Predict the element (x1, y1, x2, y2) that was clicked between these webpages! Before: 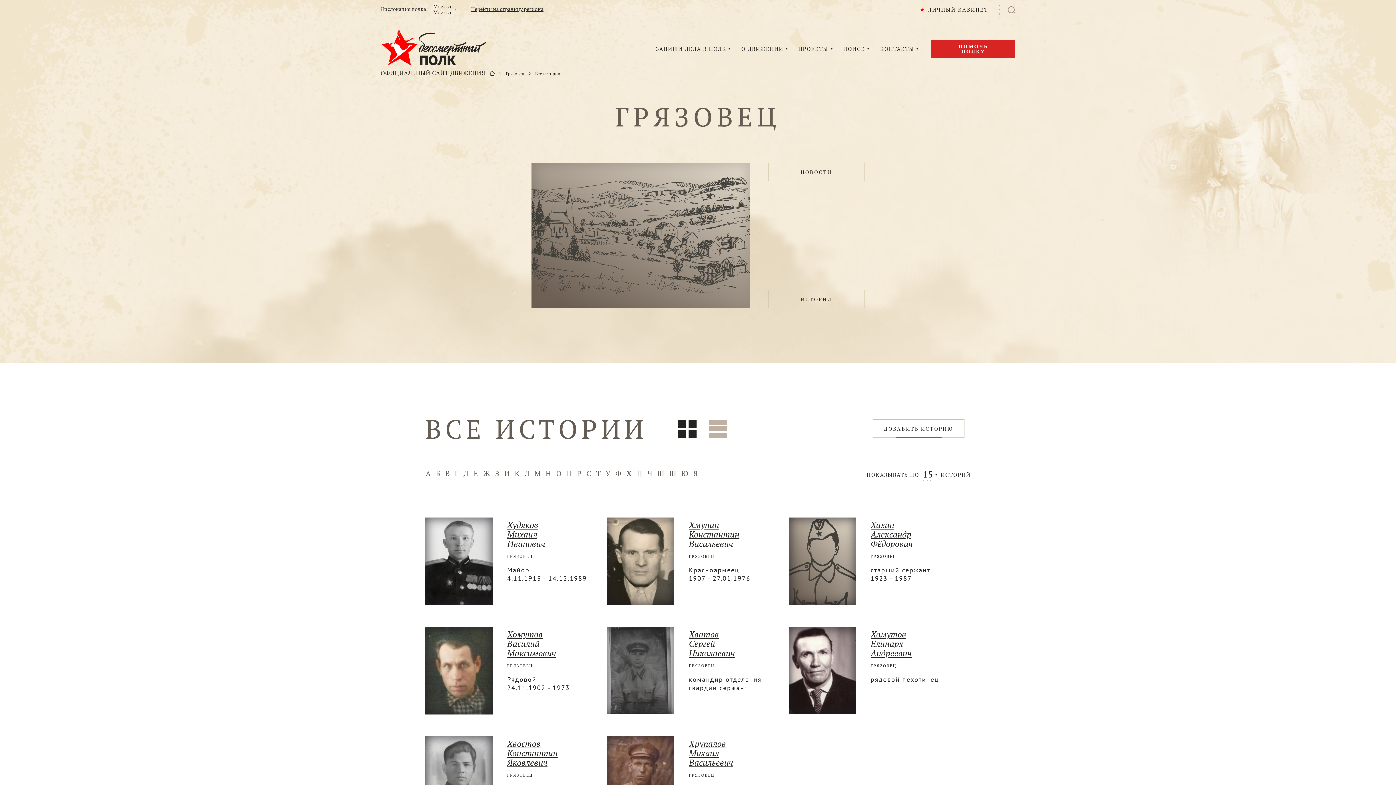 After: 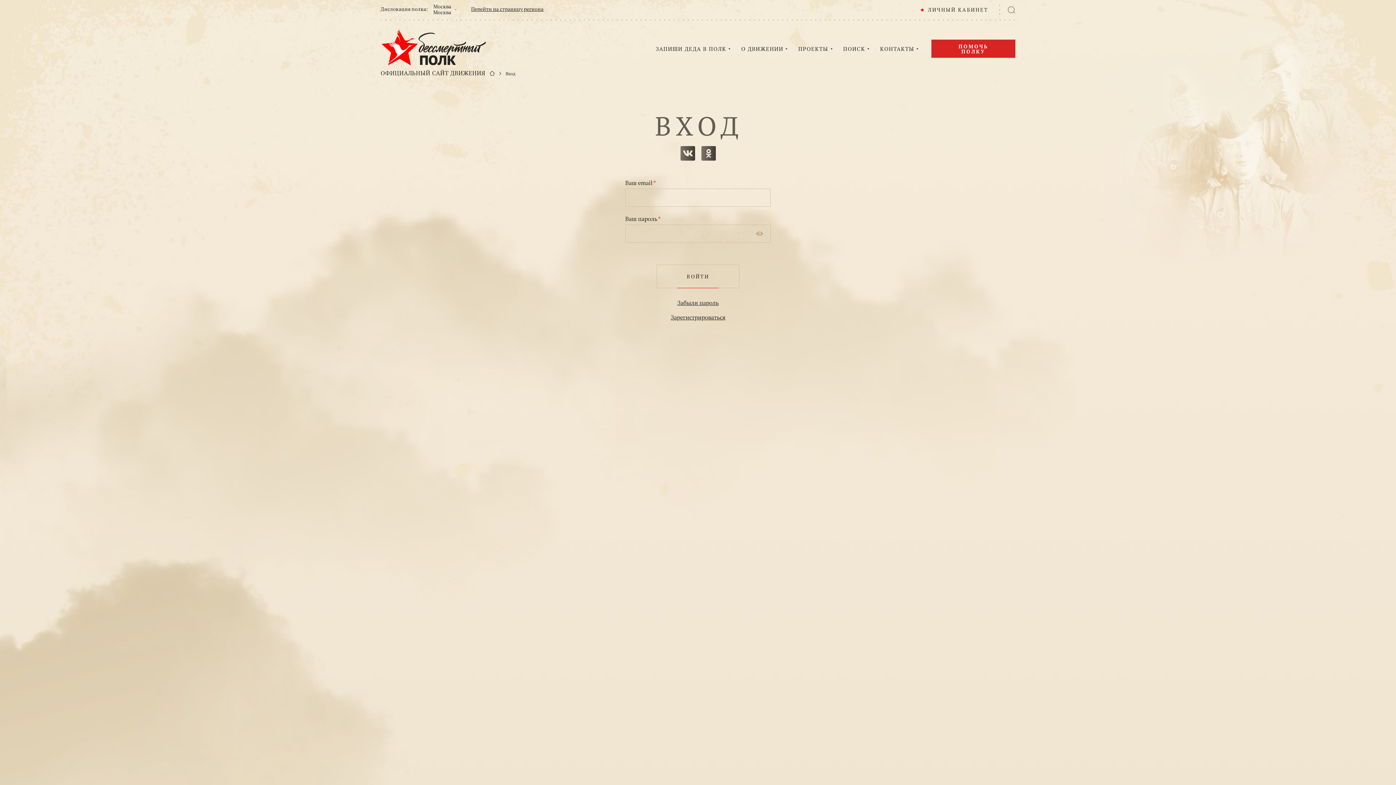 Action: bbox: (656, 45, 726, 52) label: ЗАПИШИ ДЕДА В ПОЛК